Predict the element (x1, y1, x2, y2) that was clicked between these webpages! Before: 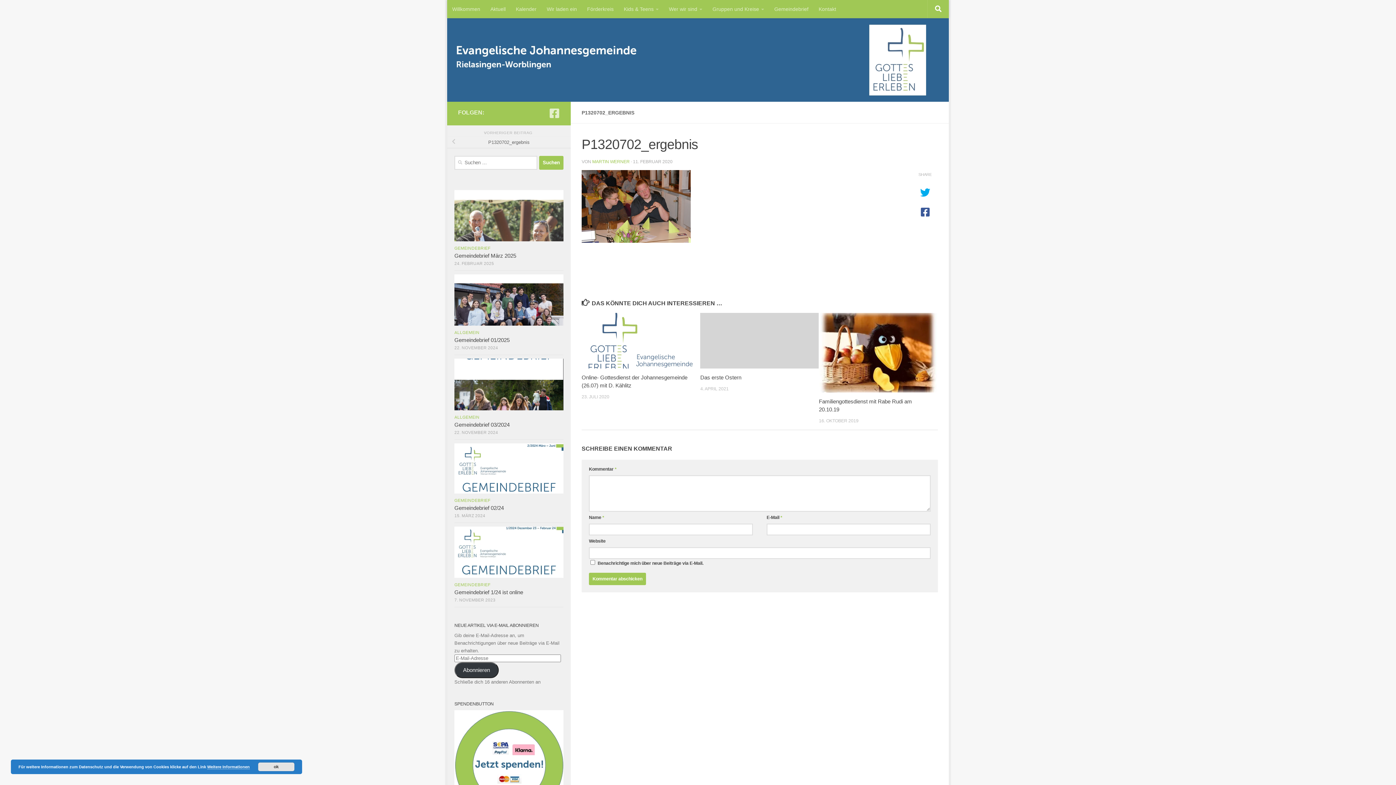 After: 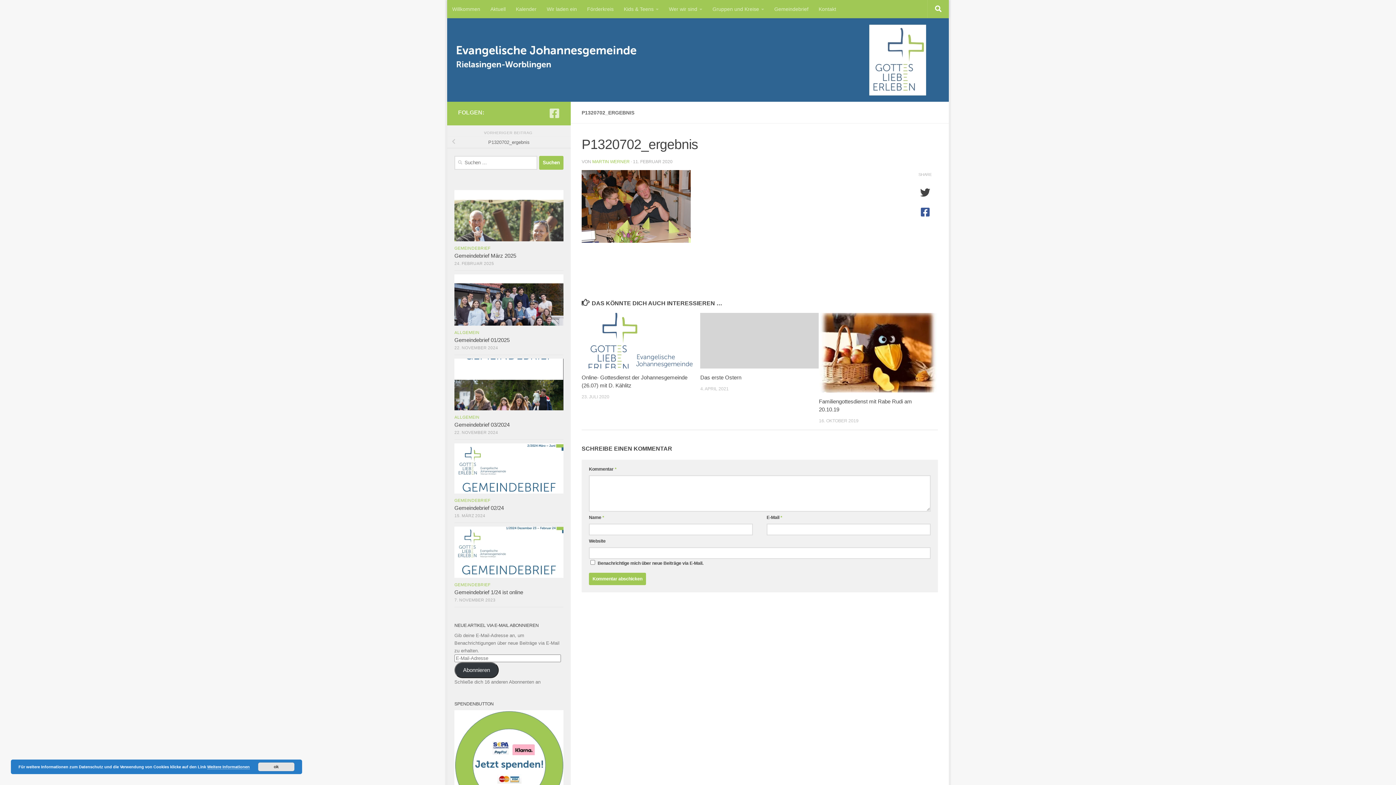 Action: bbox: (916, 187, 934, 198)